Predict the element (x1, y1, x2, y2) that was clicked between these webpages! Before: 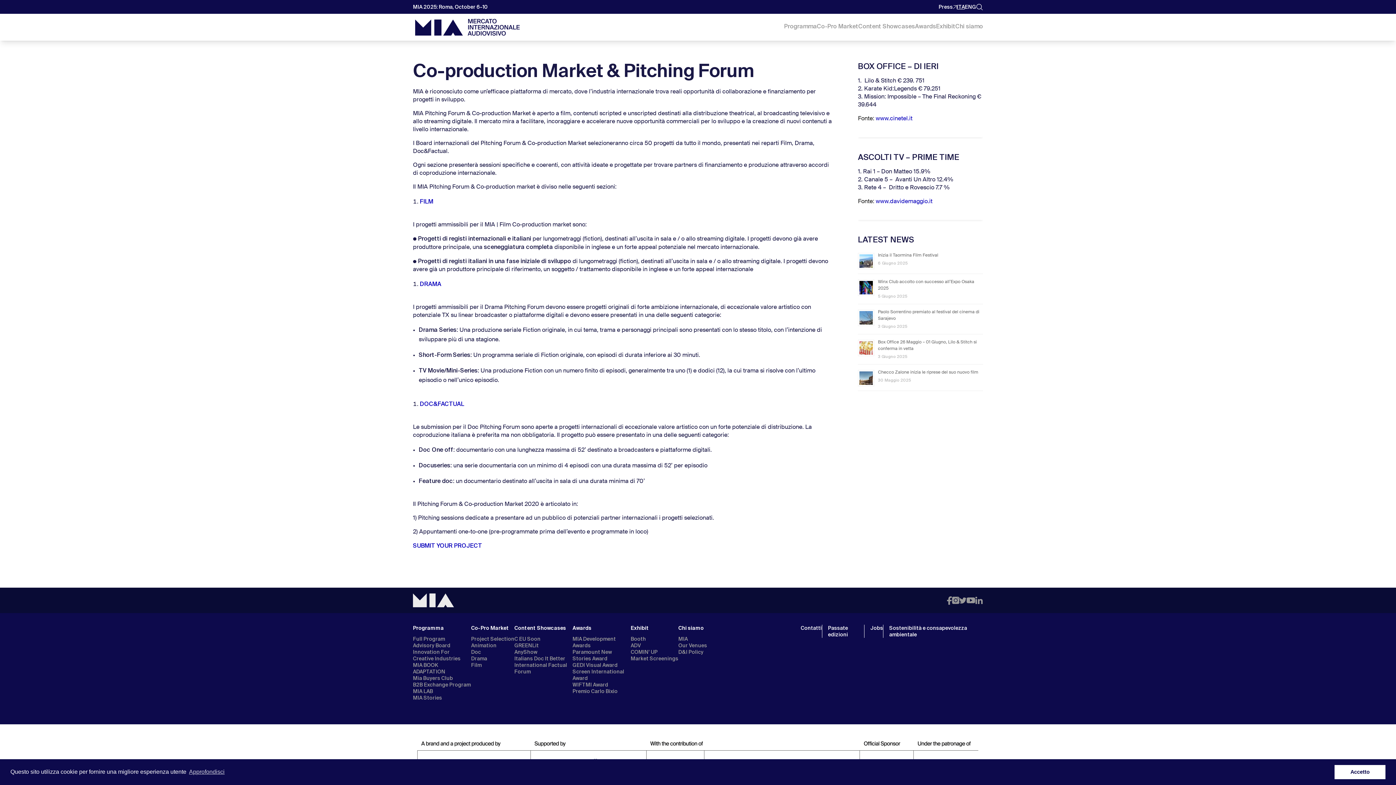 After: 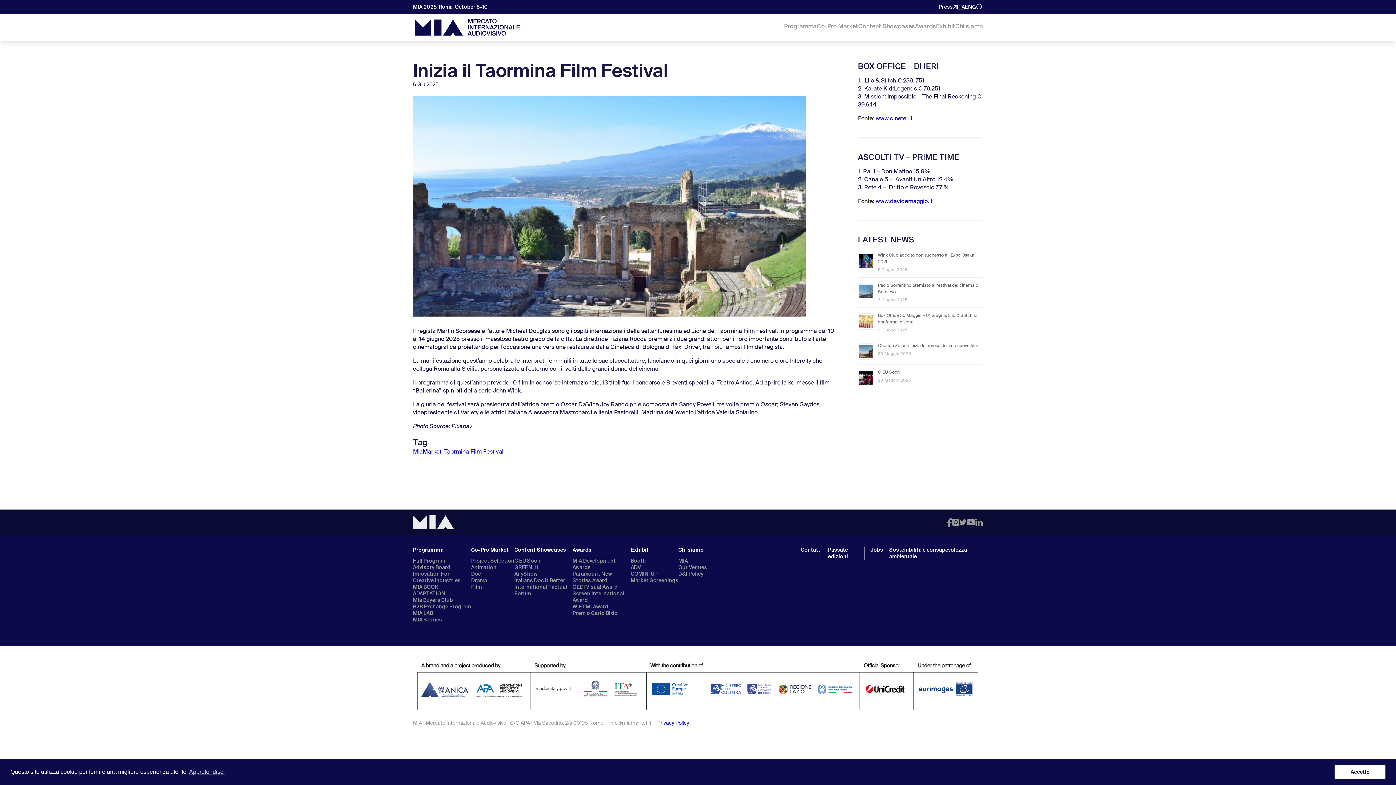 Action: bbox: (878, 253, 938, 257) label: Inizia il Taormina Film Festival